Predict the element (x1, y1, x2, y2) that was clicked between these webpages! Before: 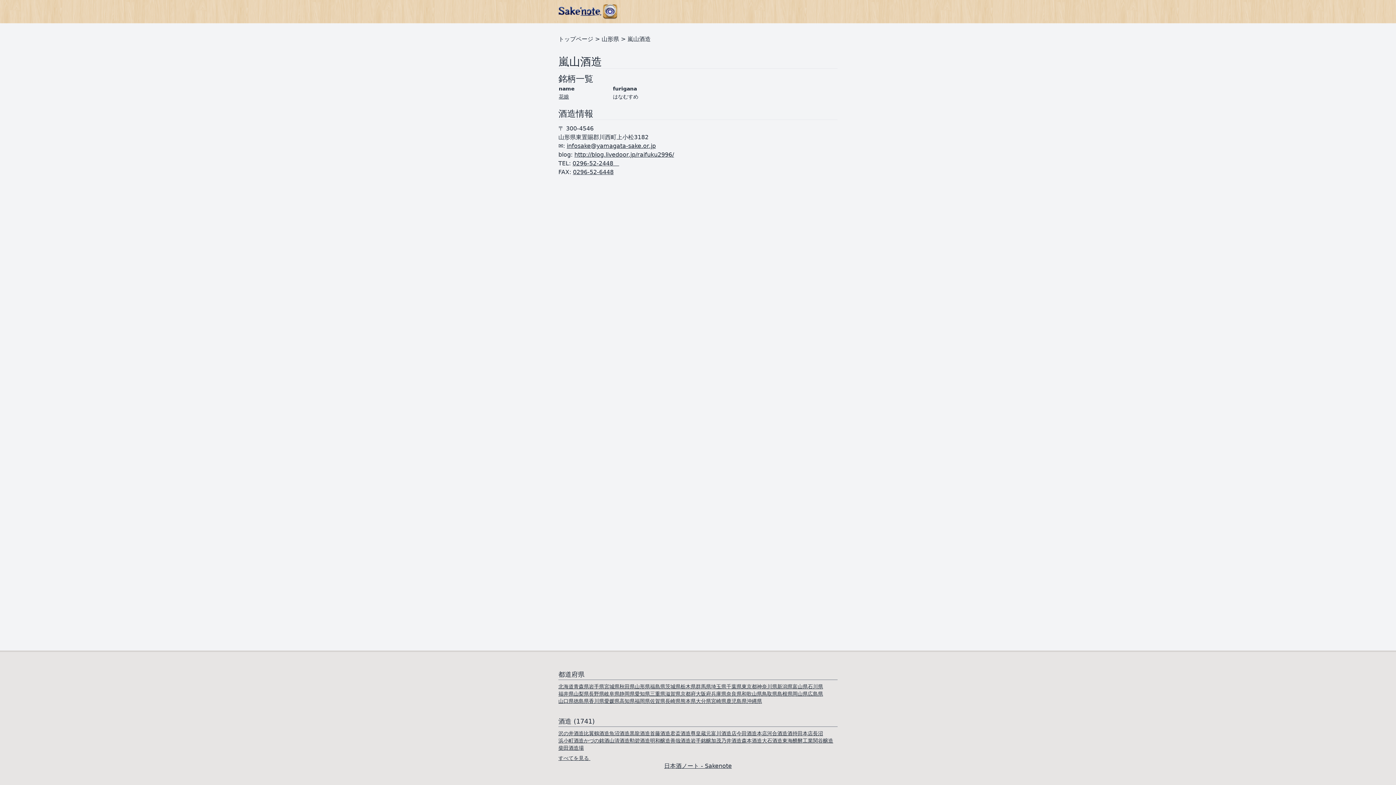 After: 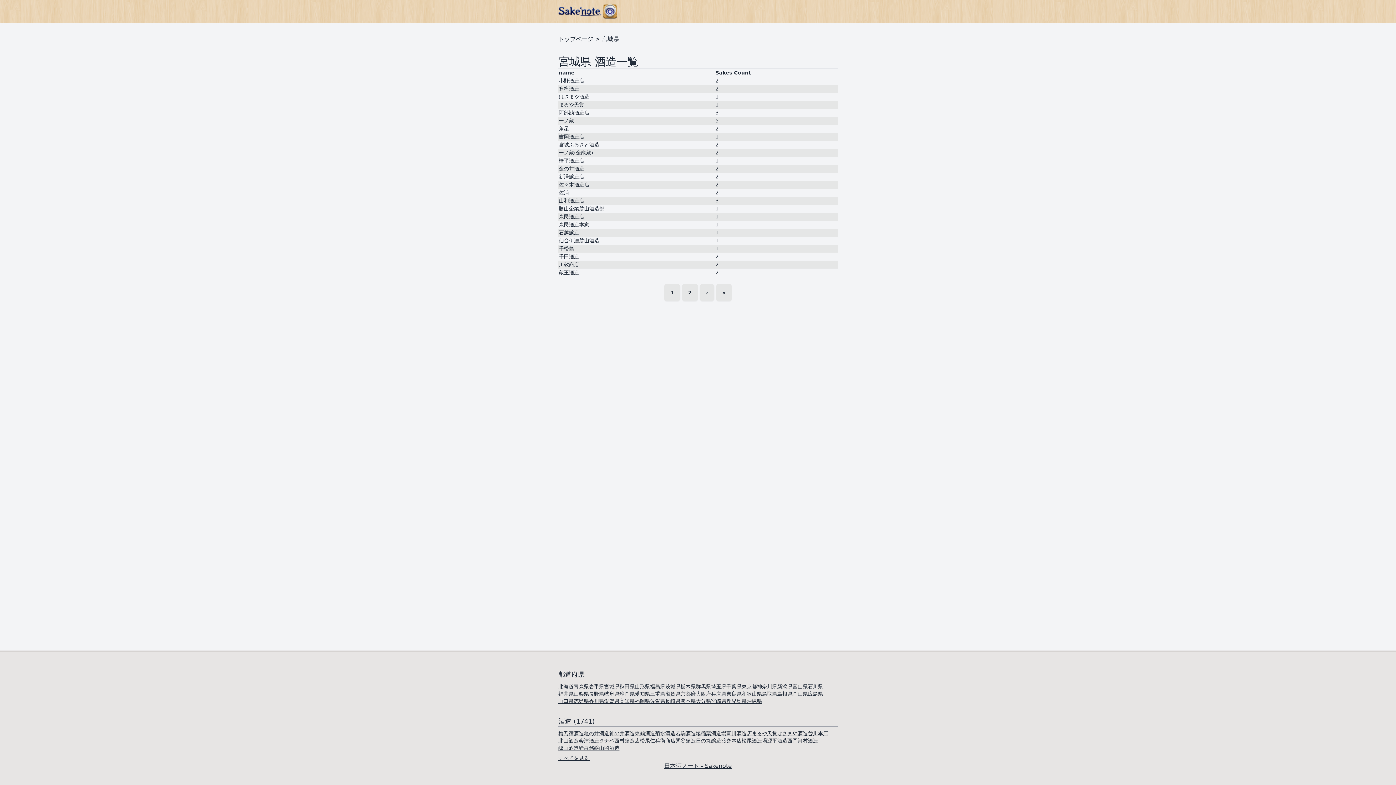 Action: label: 宮城県 bbox: (604, 683, 619, 690)